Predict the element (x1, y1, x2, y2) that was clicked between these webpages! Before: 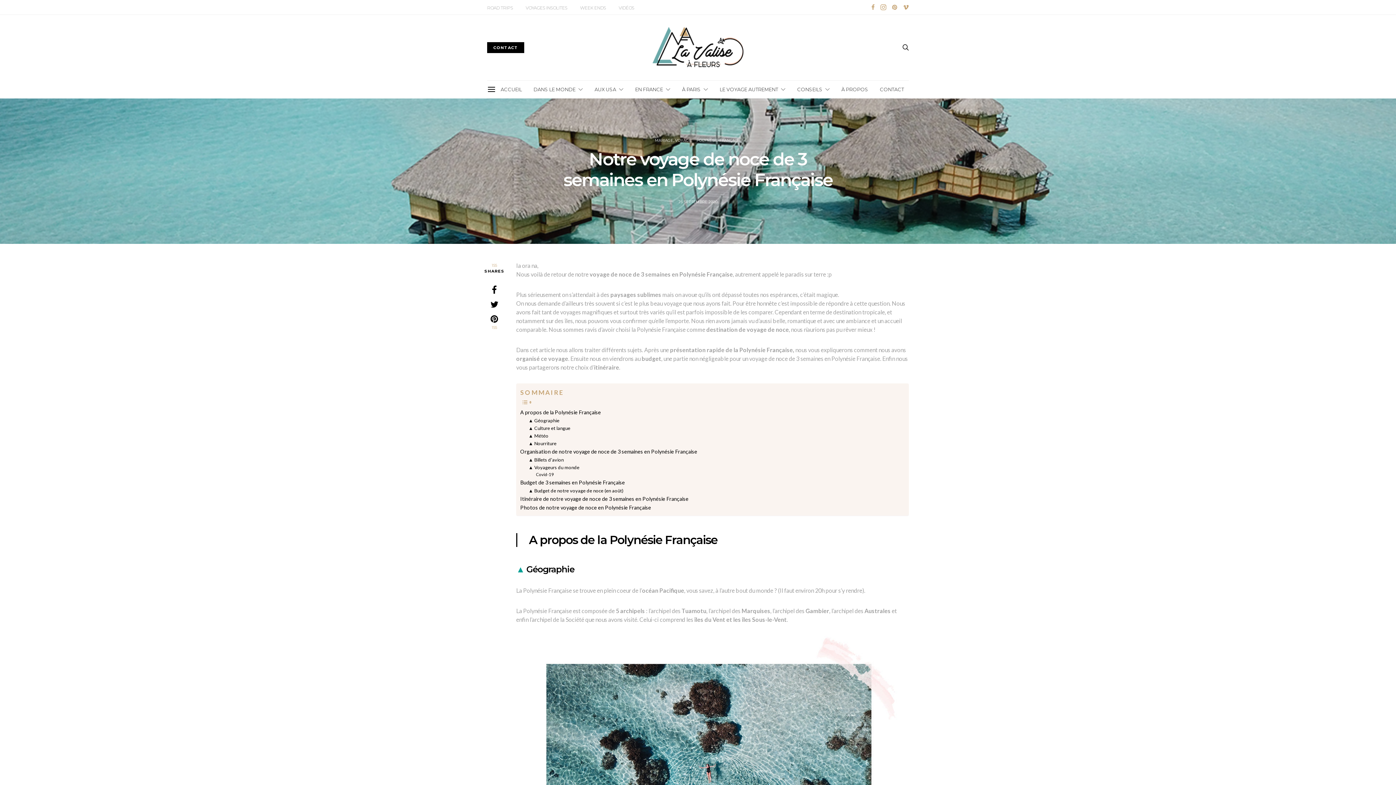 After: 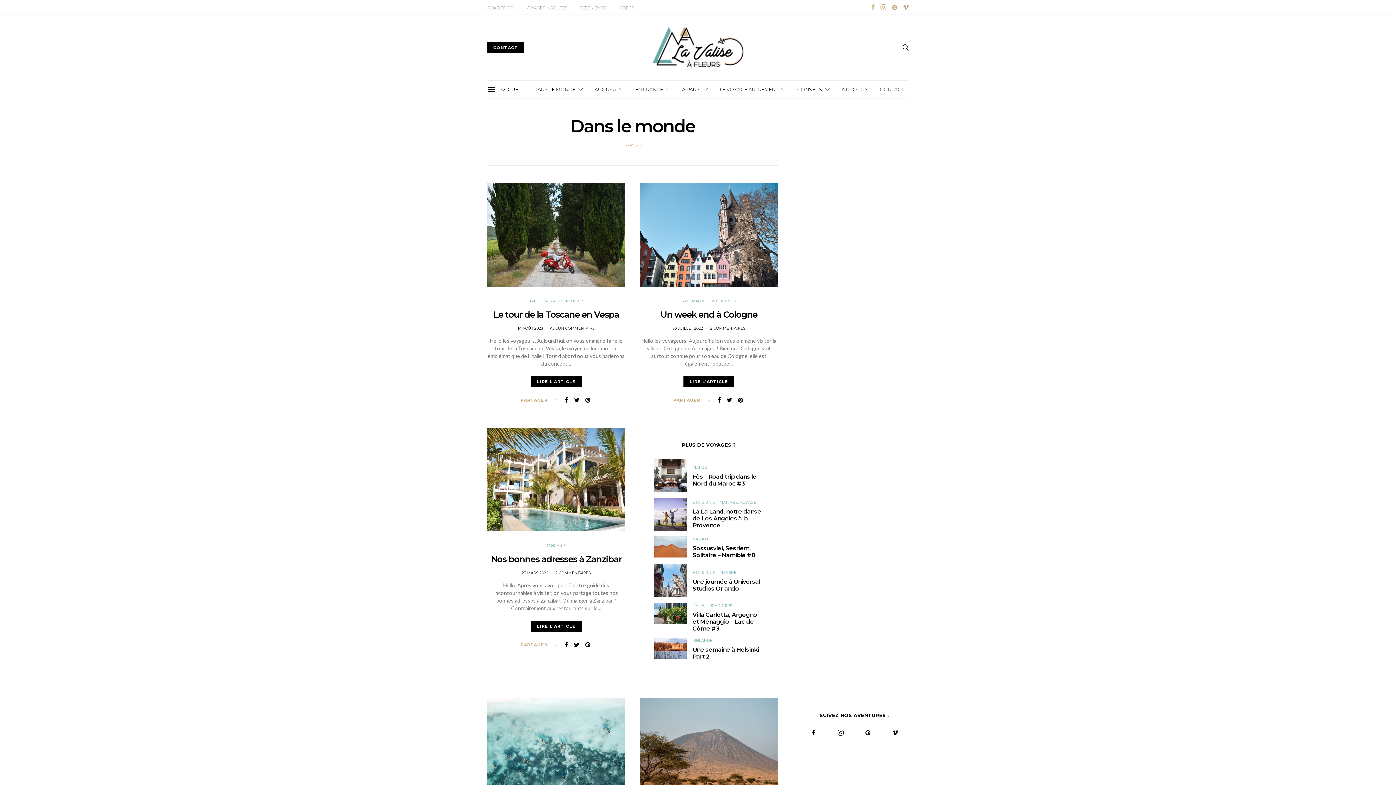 Action: label: DANS LE MONDE bbox: (533, 80, 583, 98)